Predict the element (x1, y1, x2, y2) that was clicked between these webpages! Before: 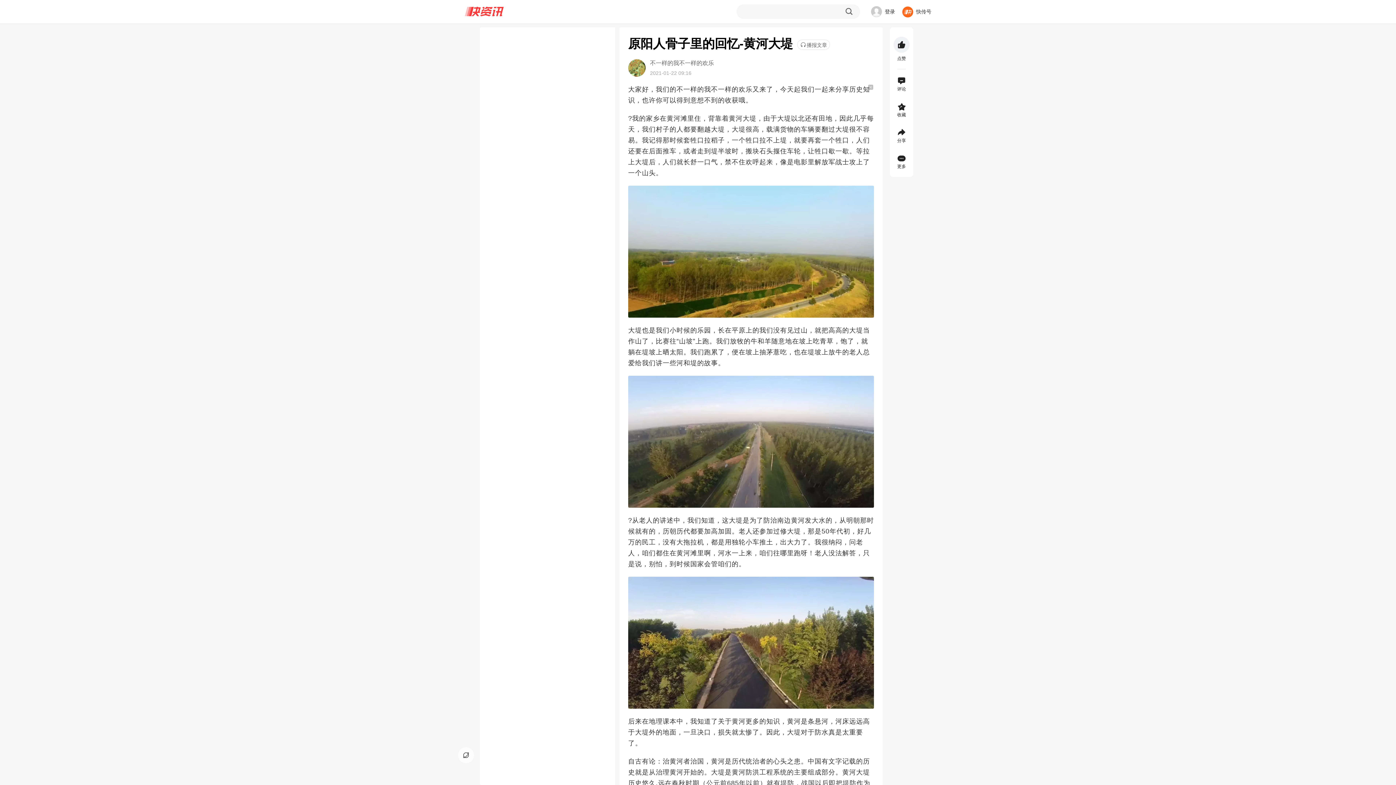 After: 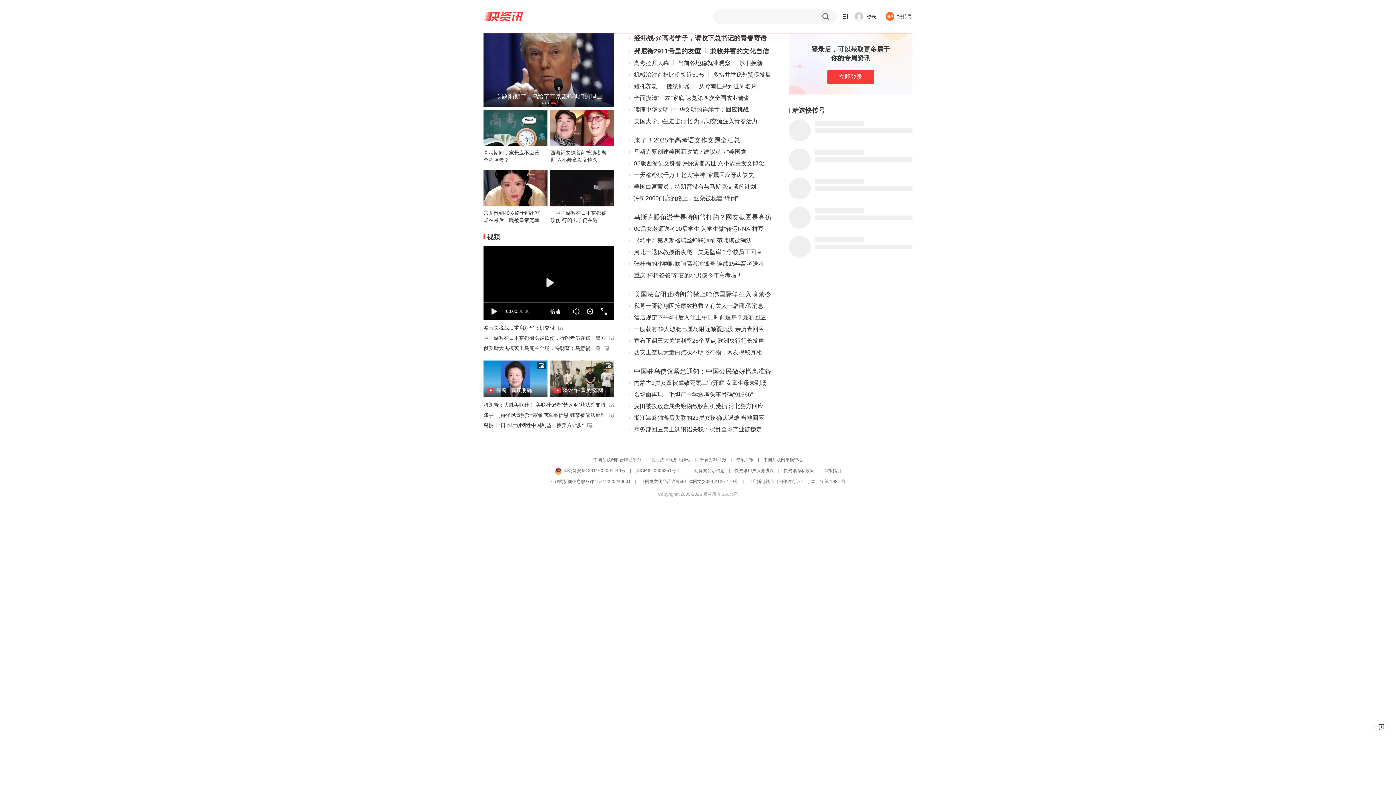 Action: bbox: (464, 6, 504, 16) label: 快资讯